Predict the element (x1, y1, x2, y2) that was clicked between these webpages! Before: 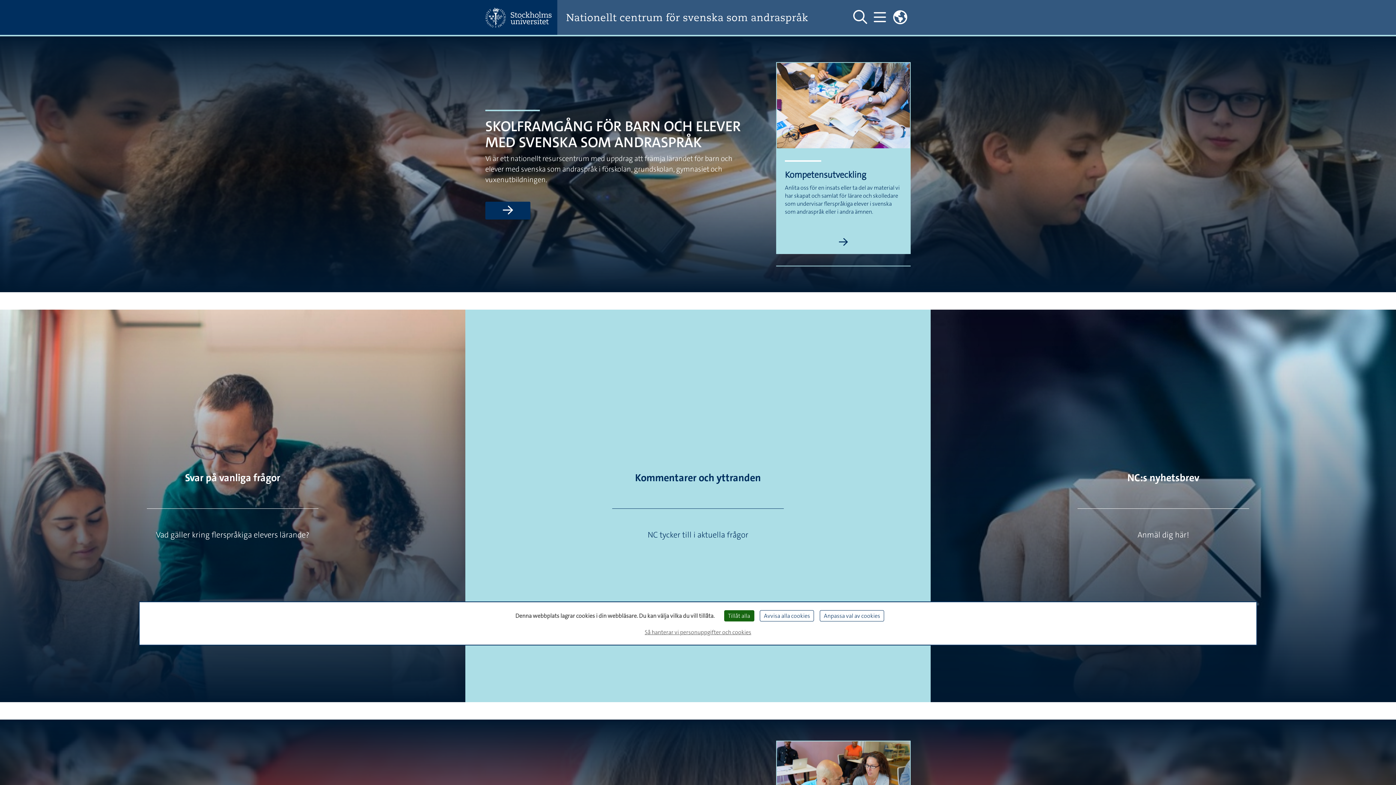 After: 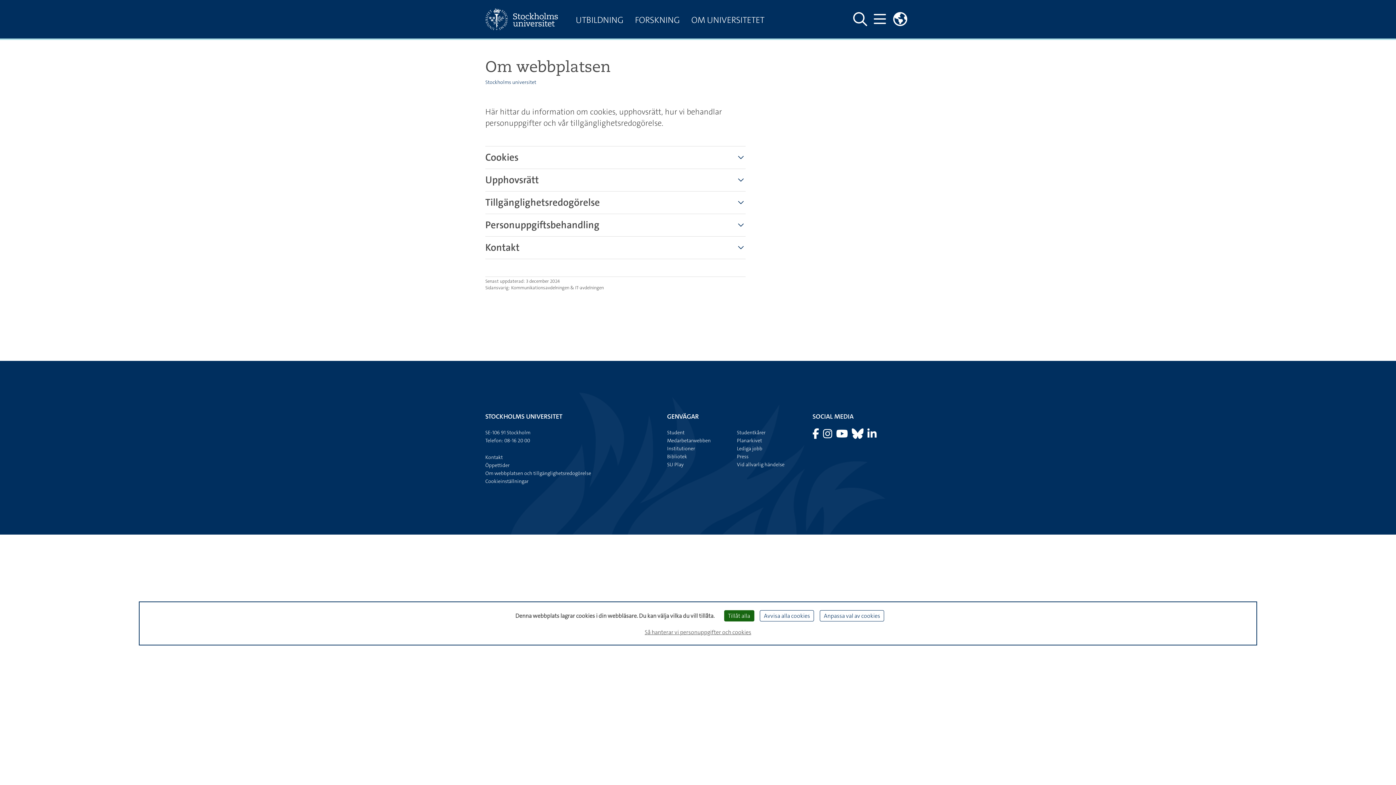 Action: label: Så hanterar vi personuppgifter och cookies bbox: (642, 625, 754, 639)